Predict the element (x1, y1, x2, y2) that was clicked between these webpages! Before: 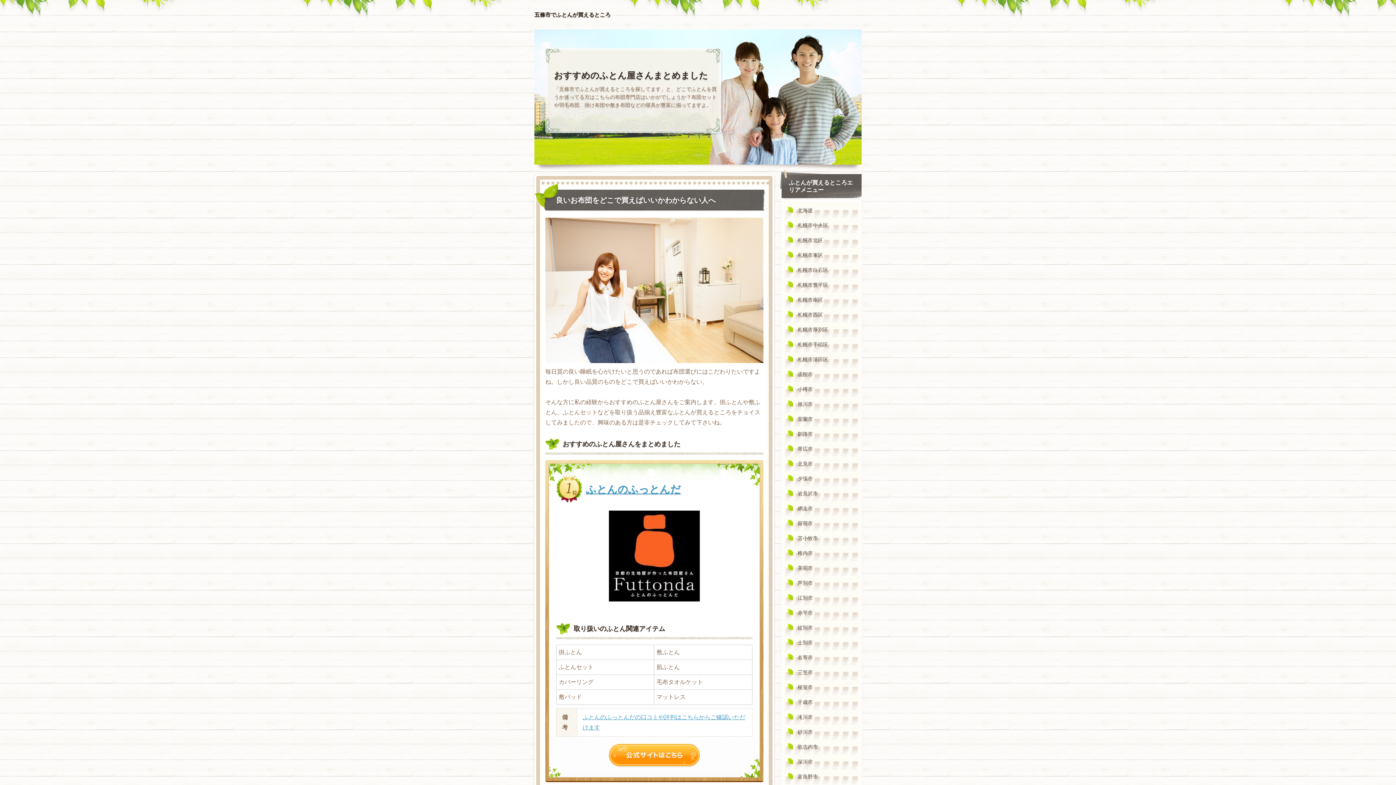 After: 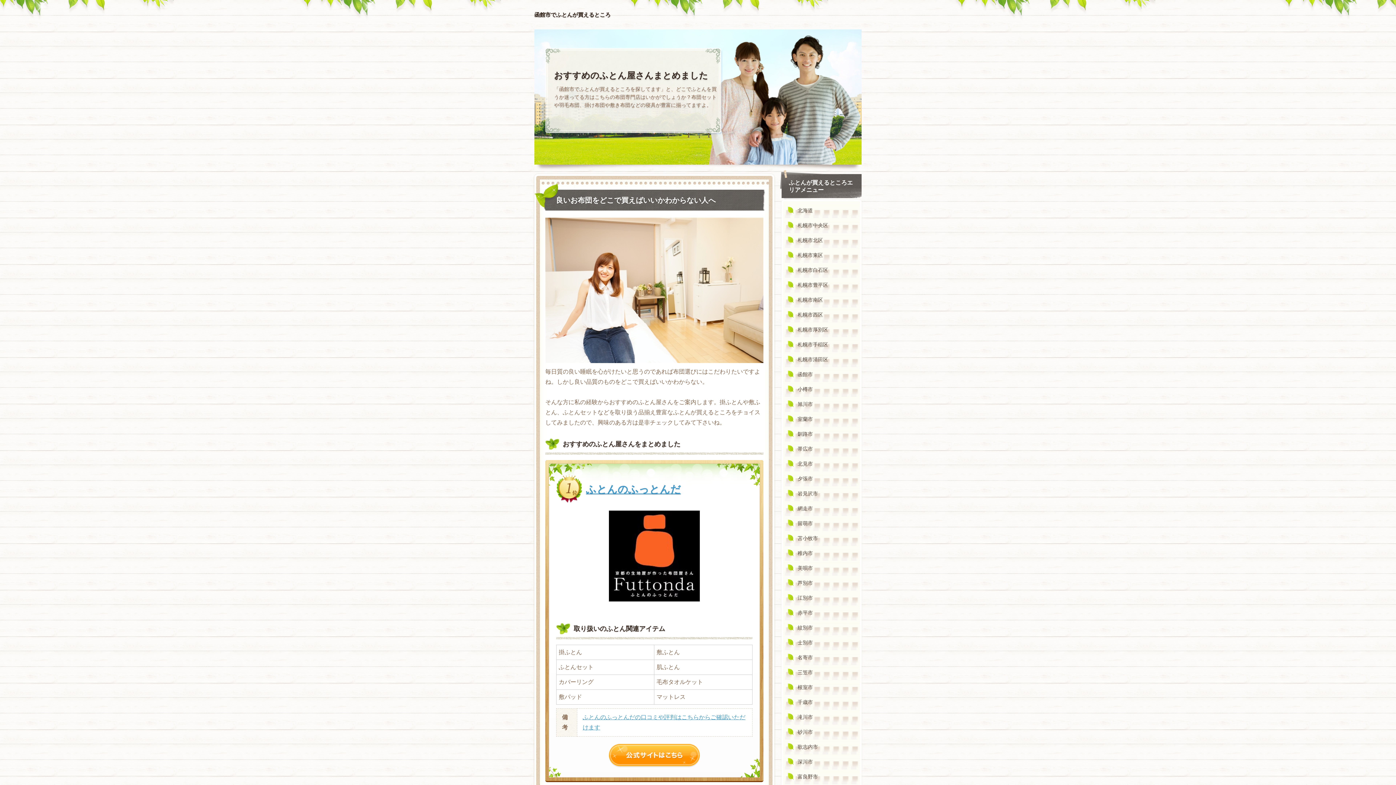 Action: bbox: (785, 367, 858, 382) label: 函館市